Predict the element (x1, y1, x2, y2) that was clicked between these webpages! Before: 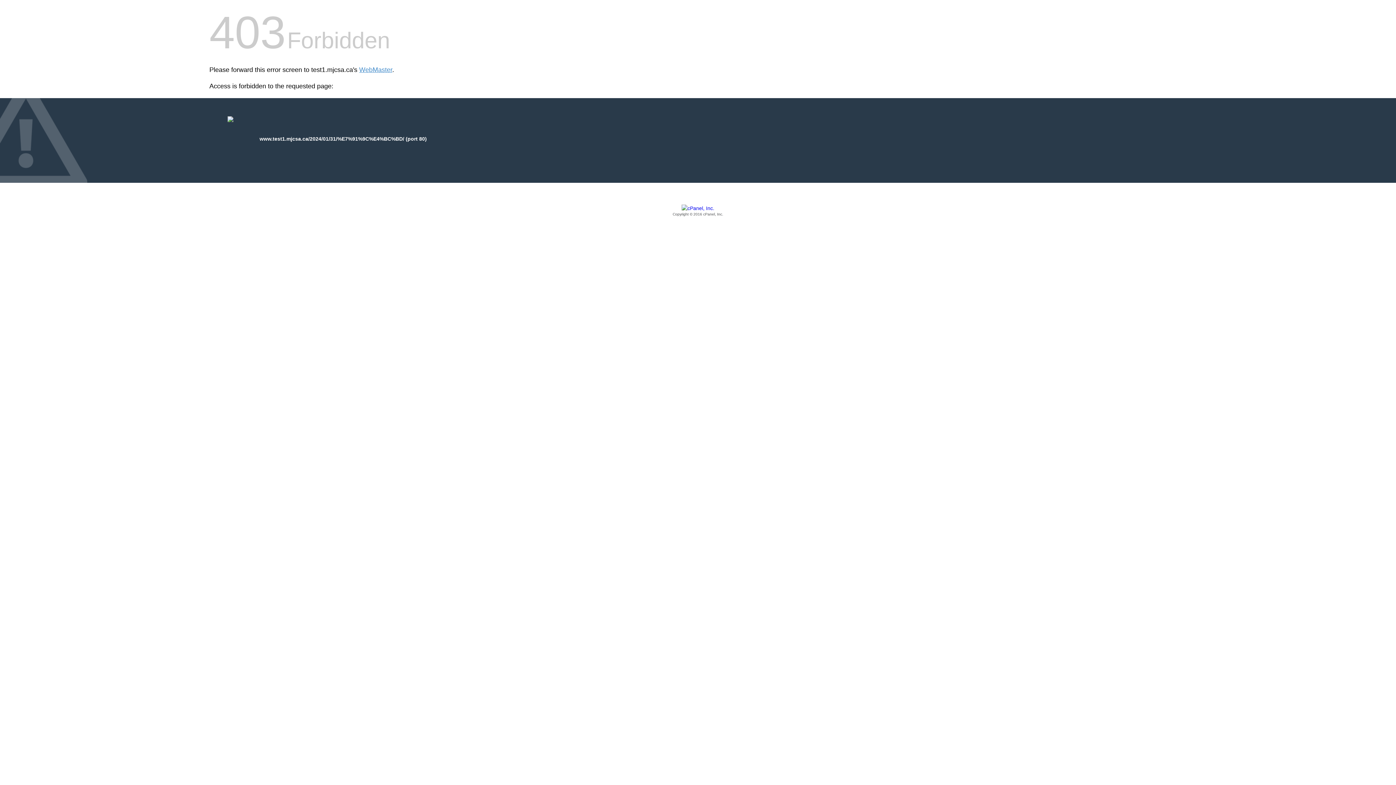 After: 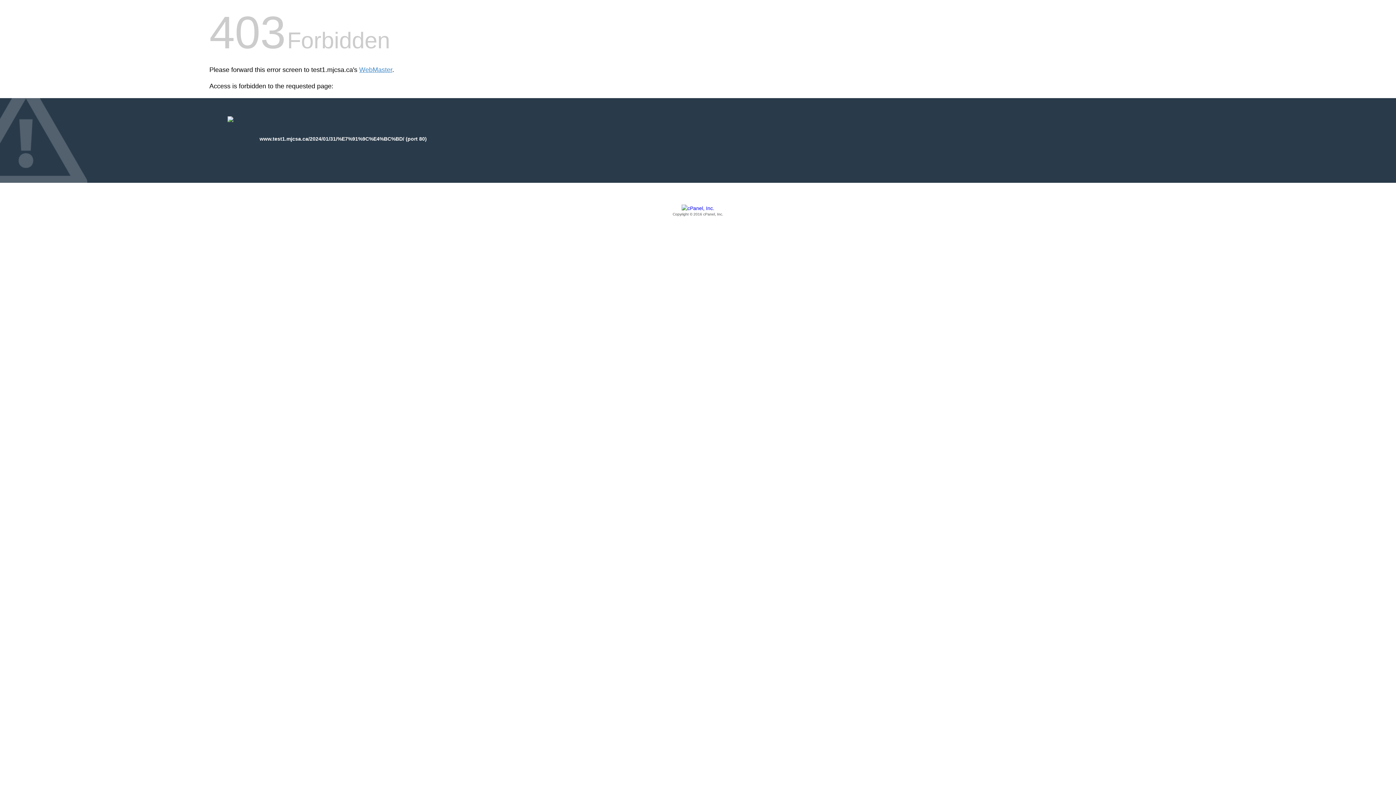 Action: bbox: (209, 205, 1186, 217) label: Copyright © 2016 cPanel, Inc.